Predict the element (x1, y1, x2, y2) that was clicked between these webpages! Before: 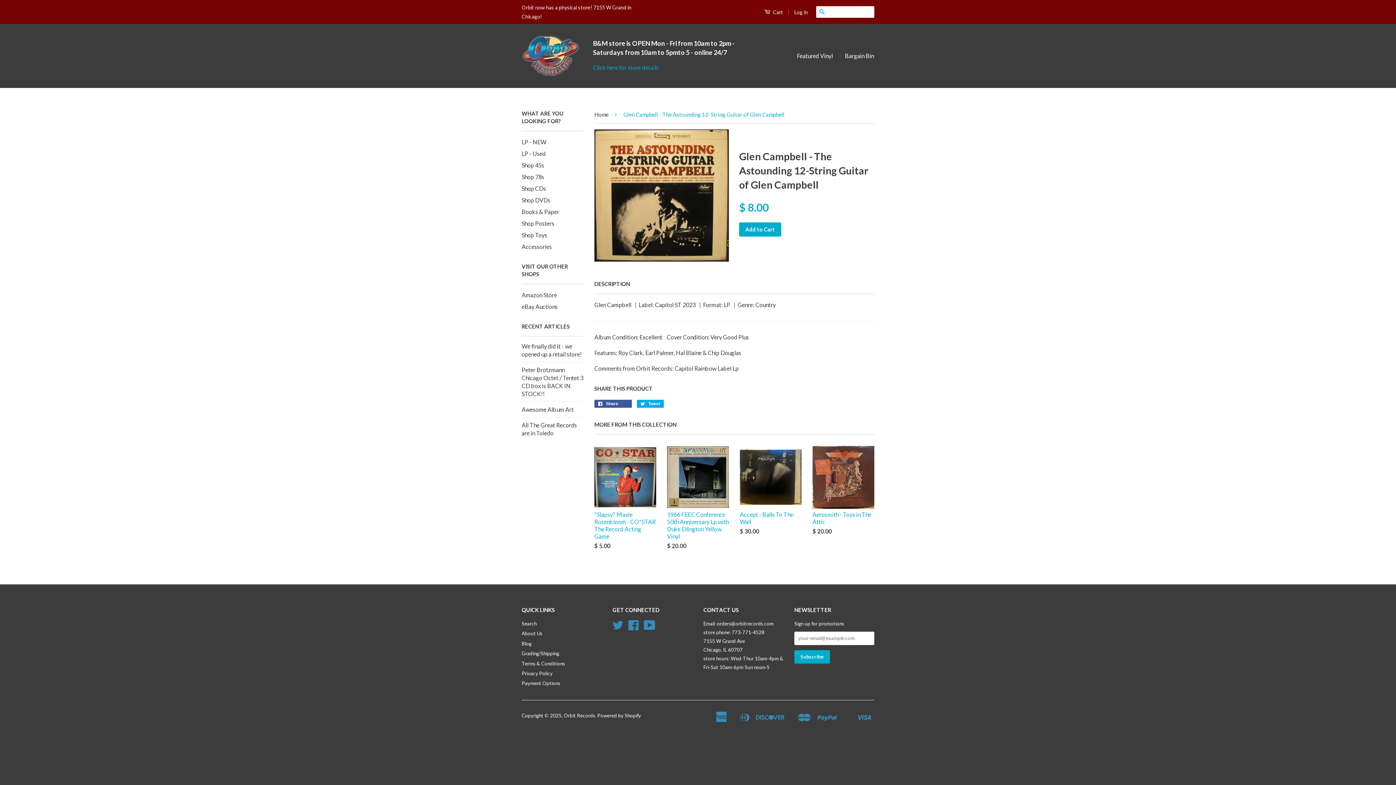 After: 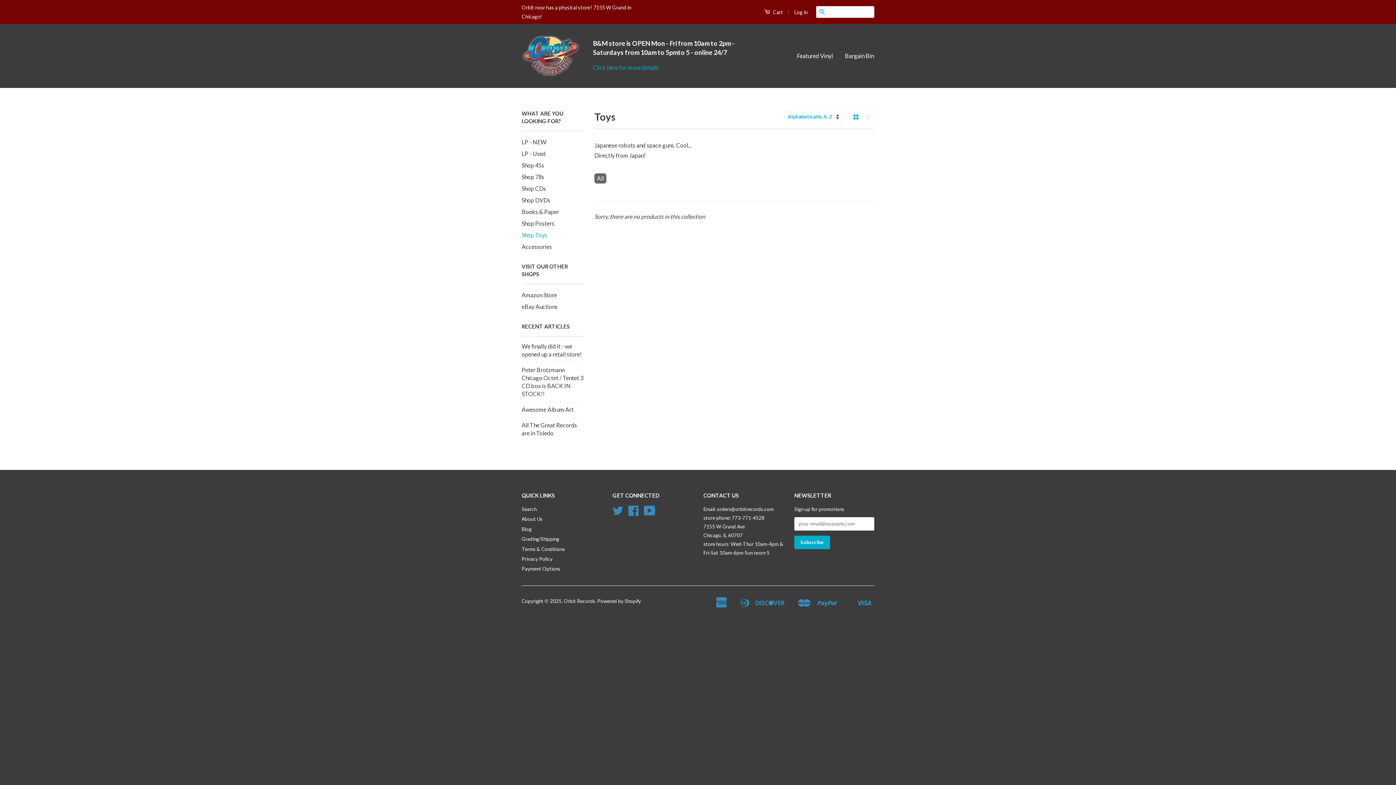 Action: bbox: (521, 231, 547, 238) label: Shop Toys